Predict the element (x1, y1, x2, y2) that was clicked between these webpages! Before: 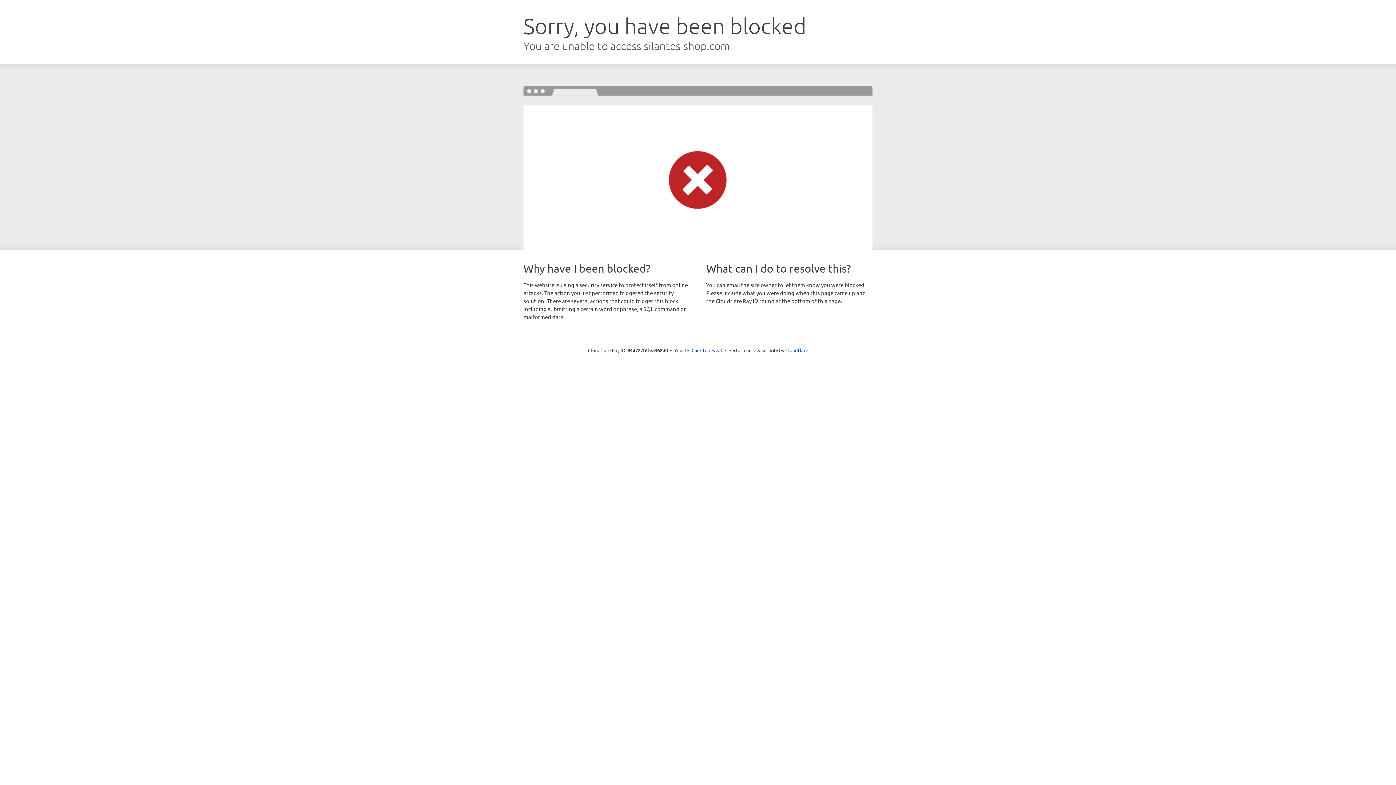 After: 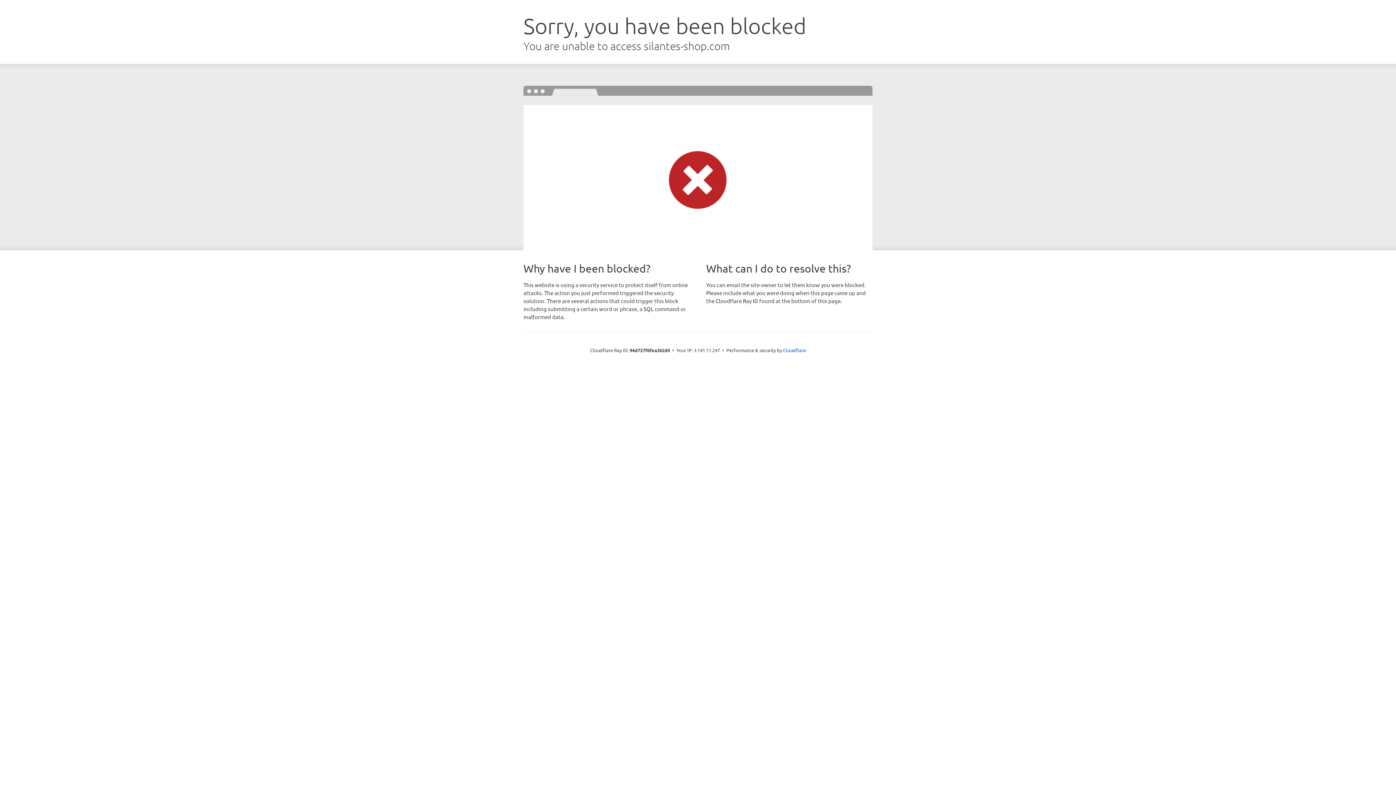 Action: bbox: (691, 346, 722, 353) label: Click to reveal